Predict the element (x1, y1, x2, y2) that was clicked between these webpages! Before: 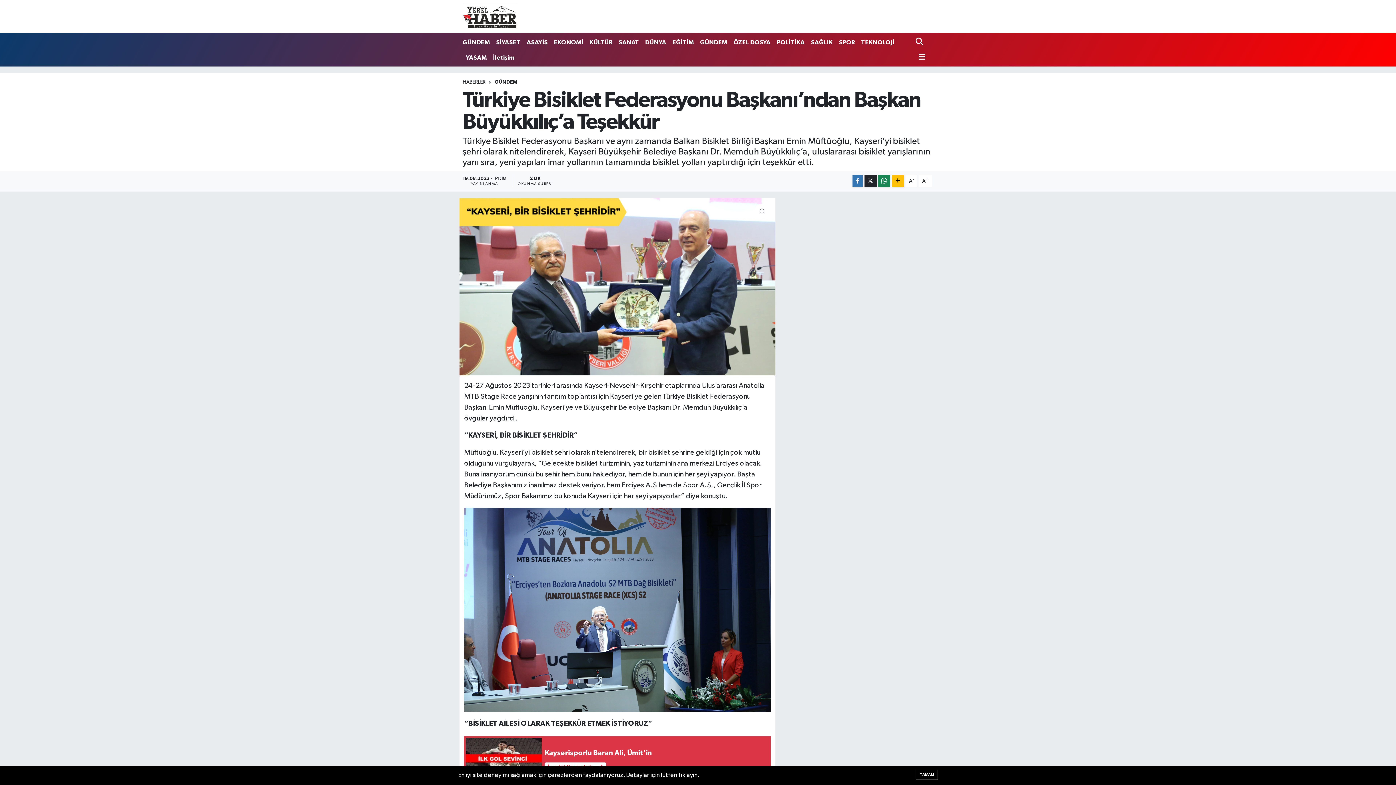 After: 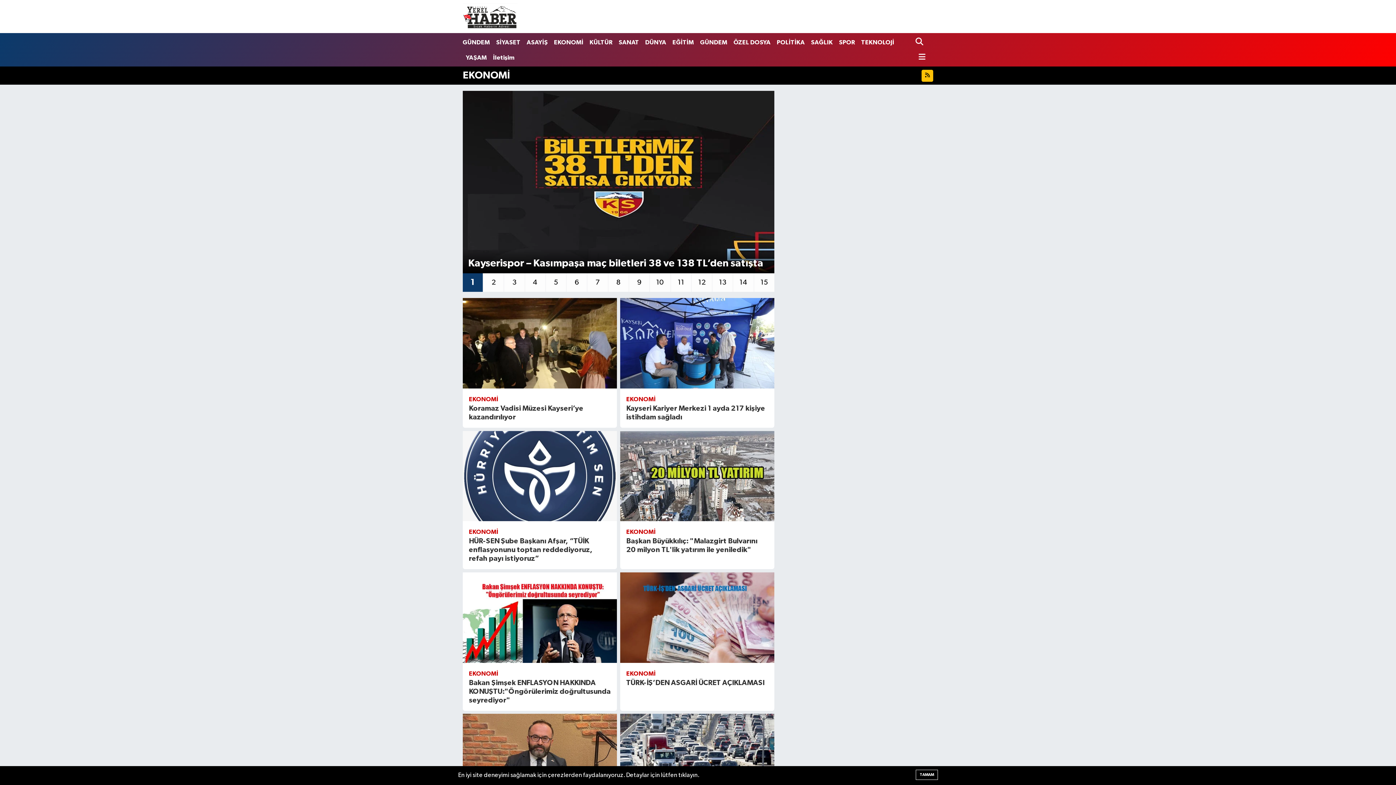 Action: bbox: (551, 34, 586, 49) label: EKONOMİ